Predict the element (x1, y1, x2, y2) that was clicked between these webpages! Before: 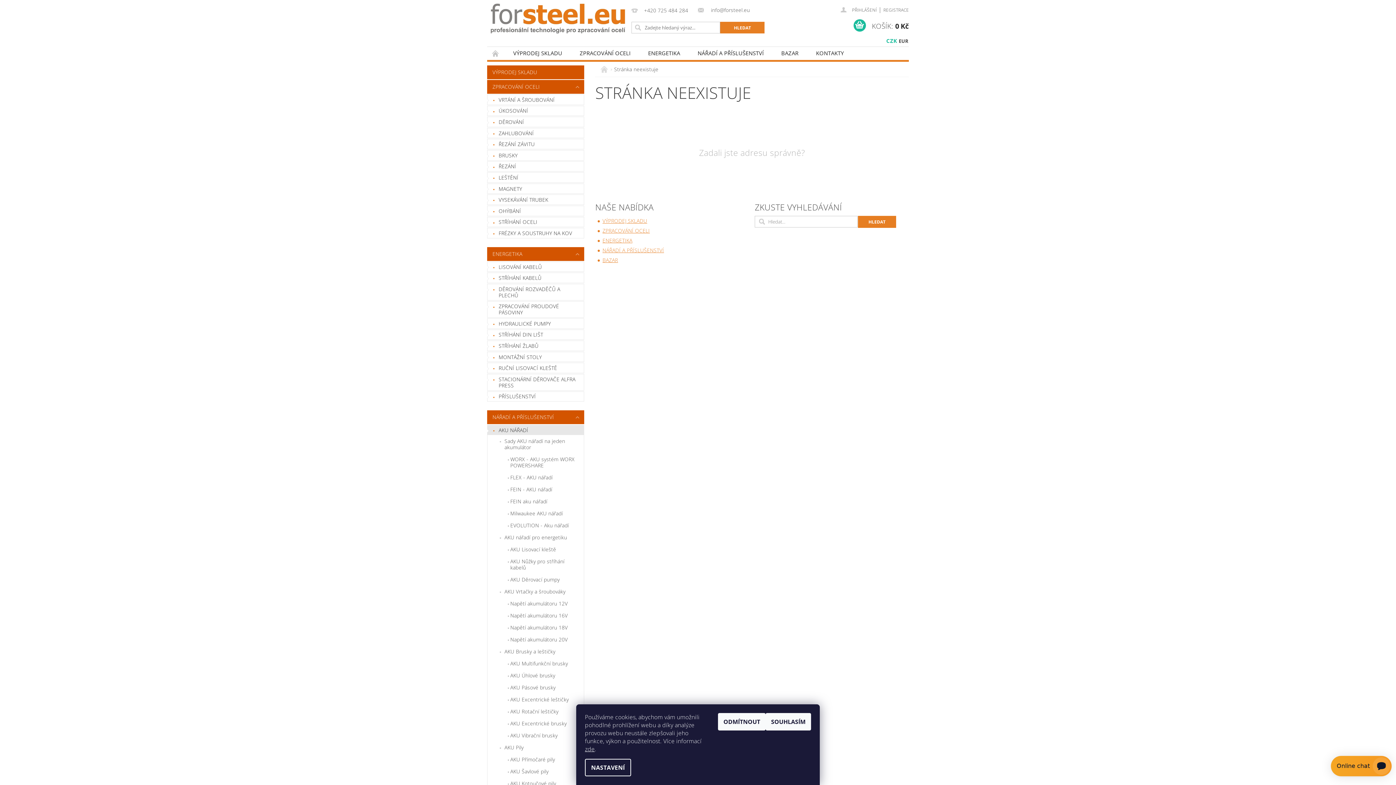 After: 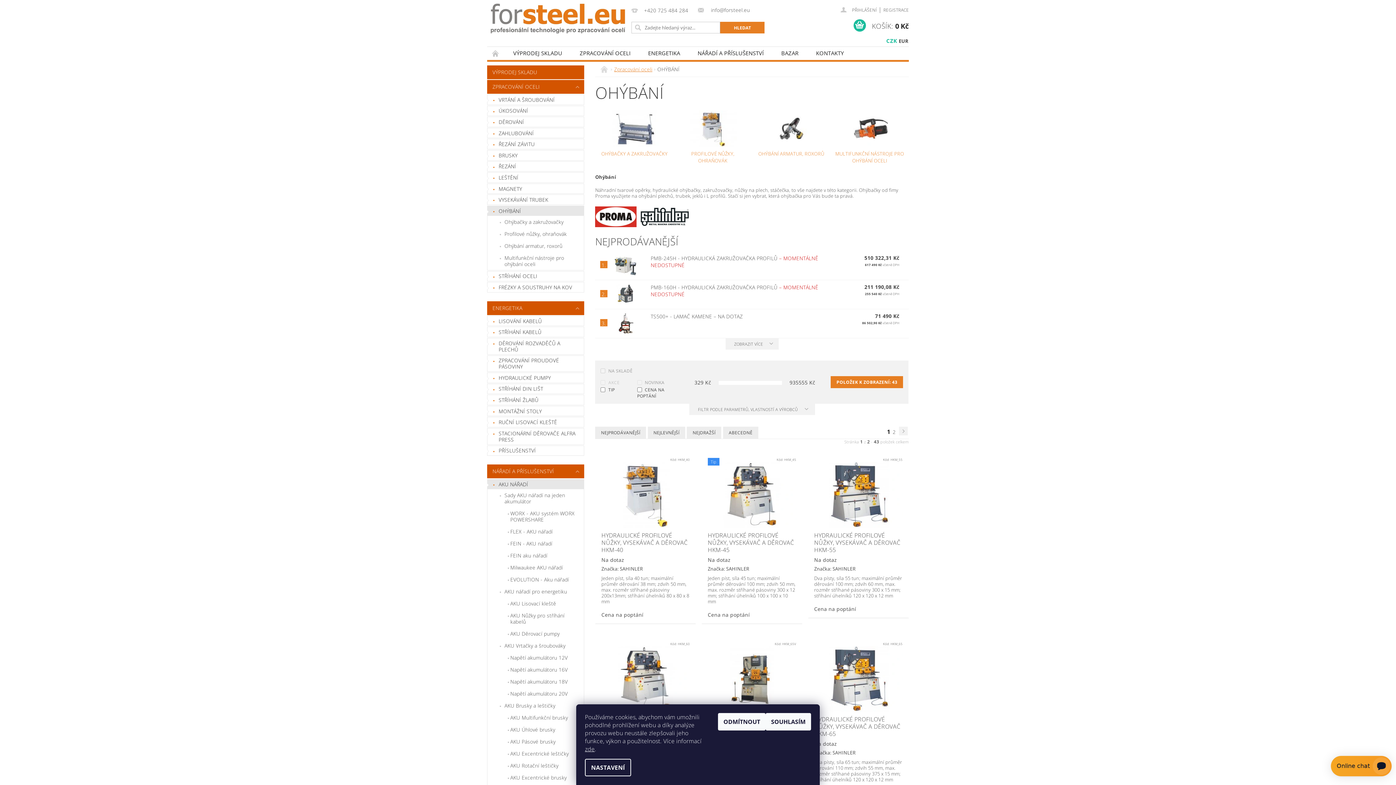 Action: bbox: (487, 206, 584, 215) label: OHÝBÁNÍ